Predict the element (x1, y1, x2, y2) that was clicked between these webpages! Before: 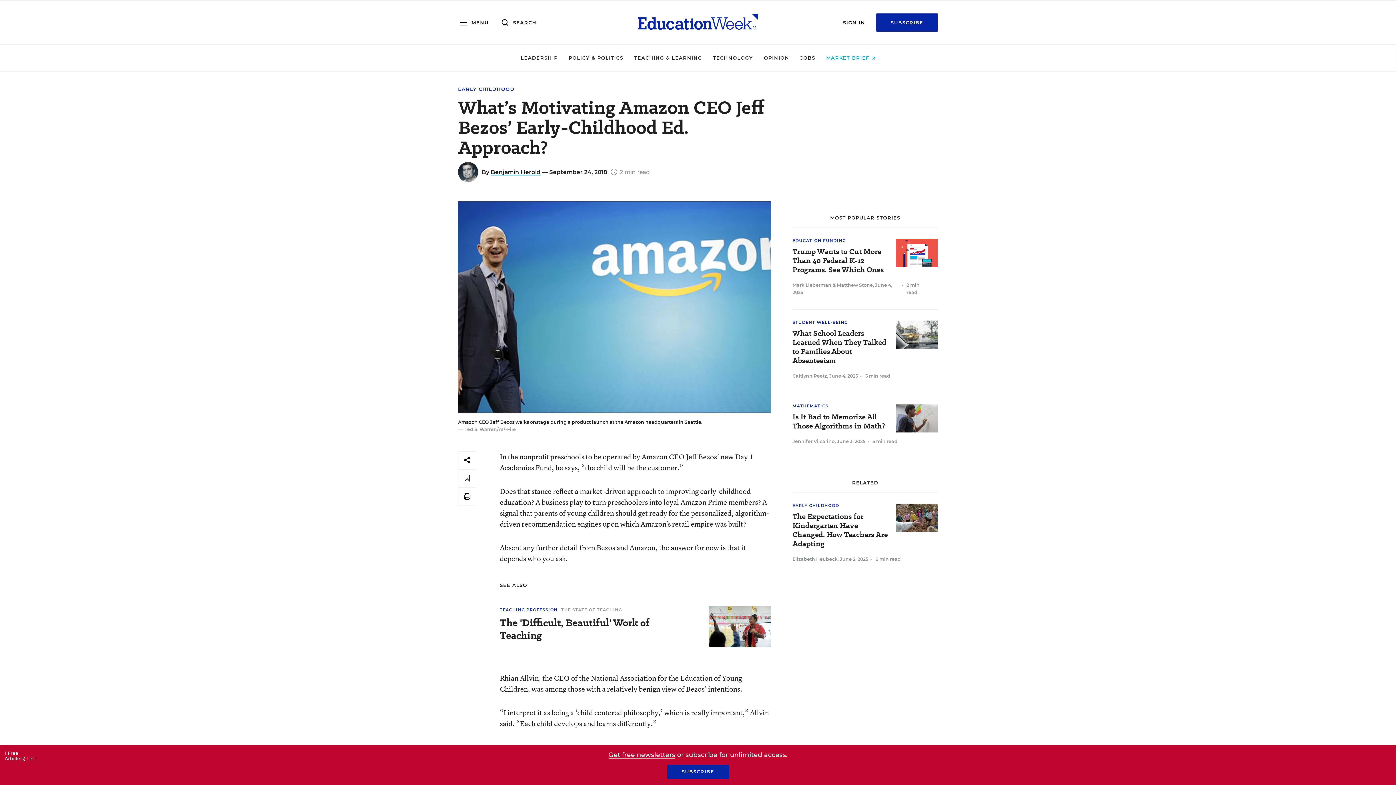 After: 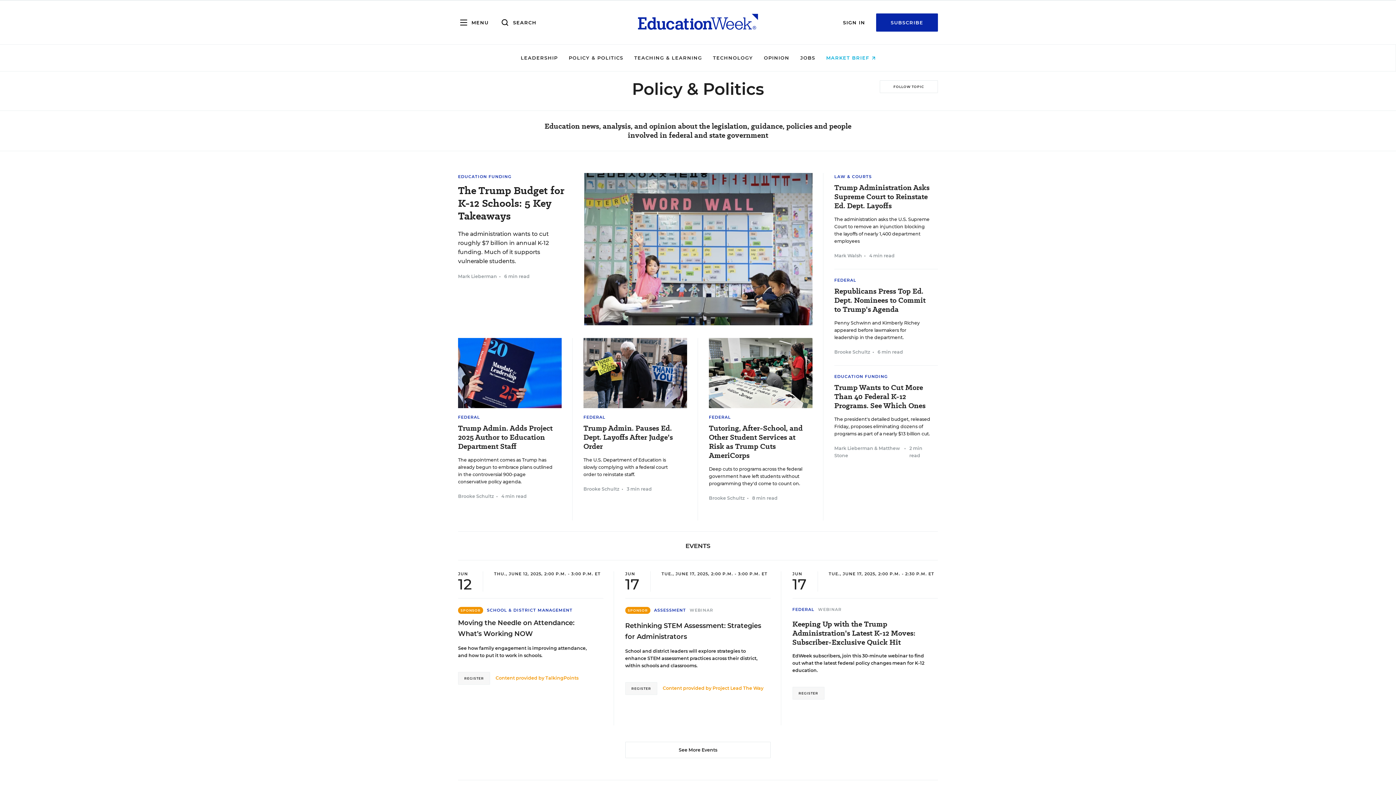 Action: label: POLICY & POLITICS bbox: (568, 54, 623, 60)